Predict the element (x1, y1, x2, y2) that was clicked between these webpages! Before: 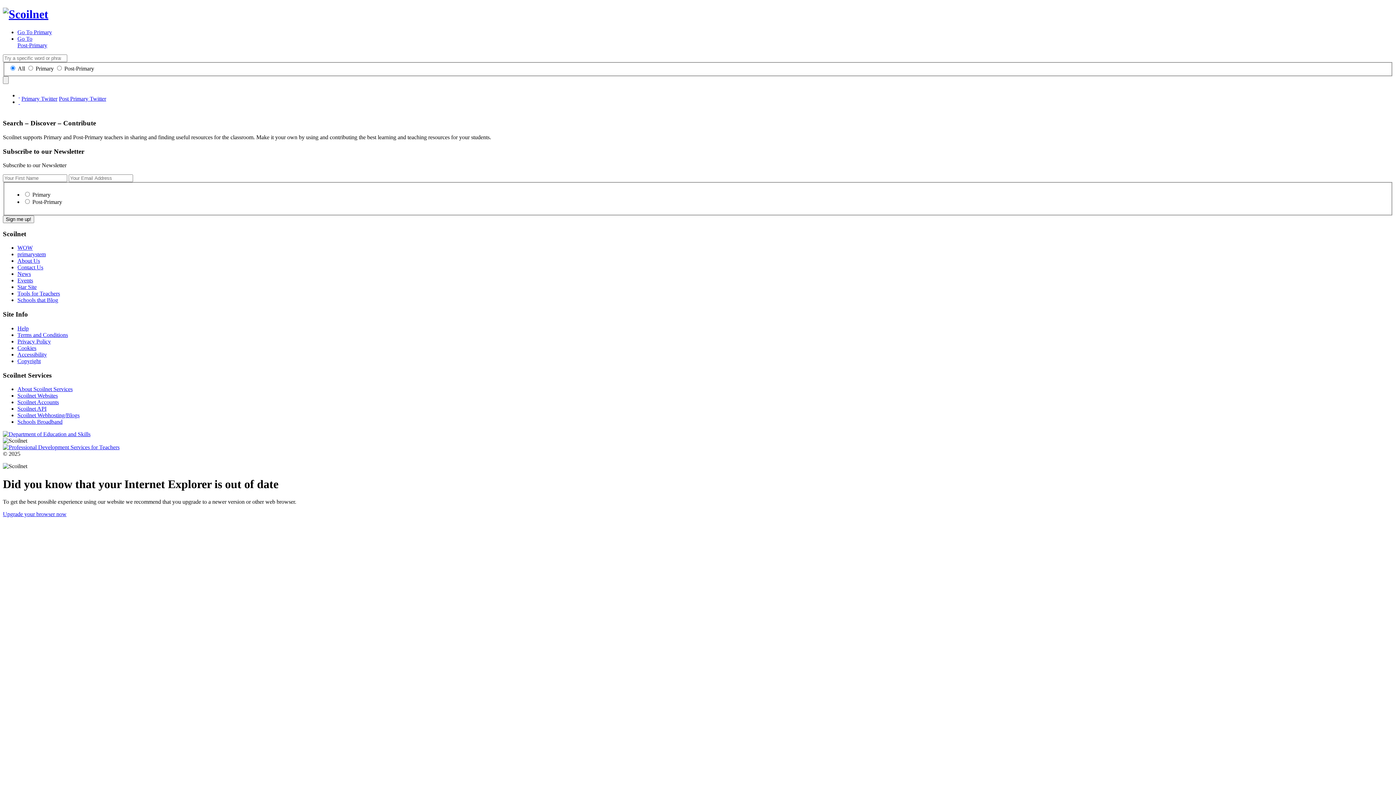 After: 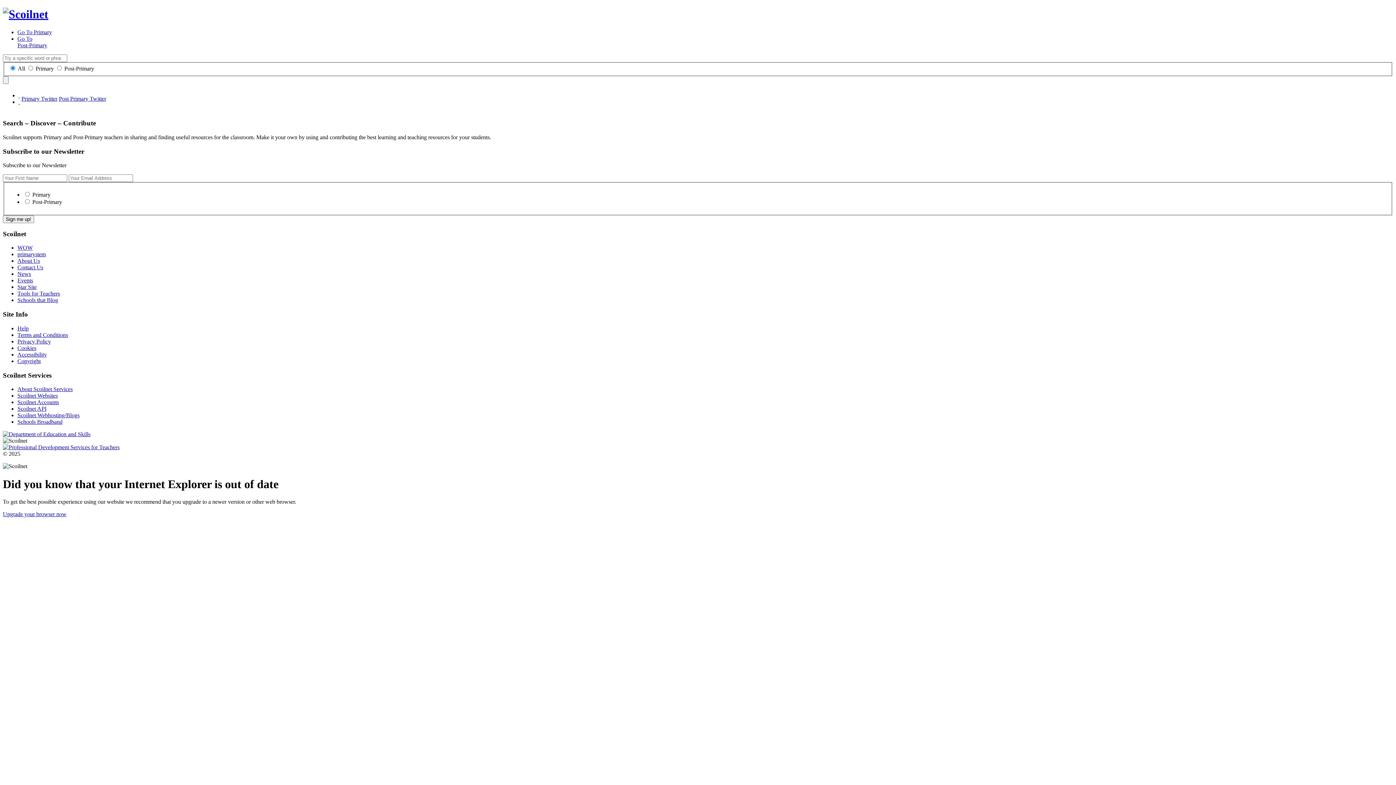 Action: bbox: (2, 444, 119, 450)